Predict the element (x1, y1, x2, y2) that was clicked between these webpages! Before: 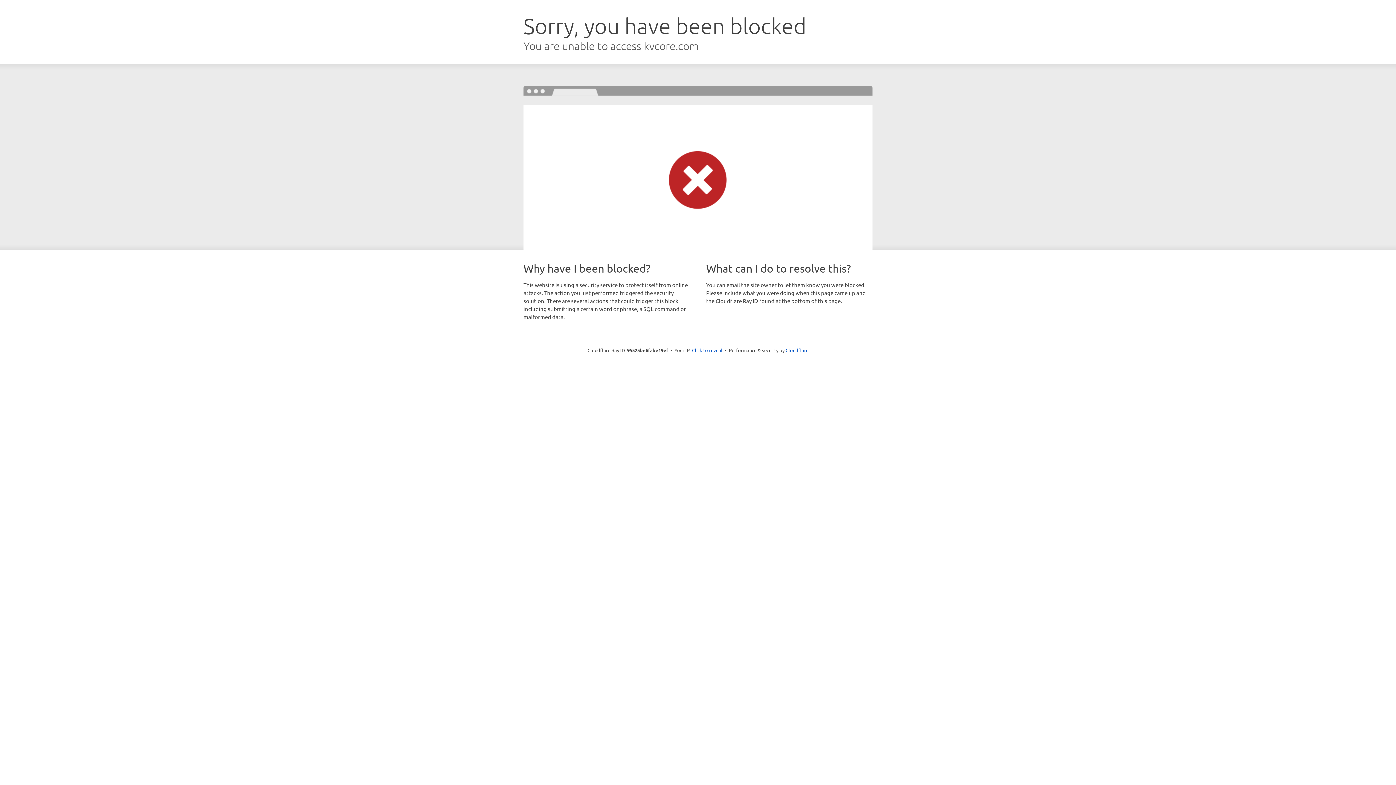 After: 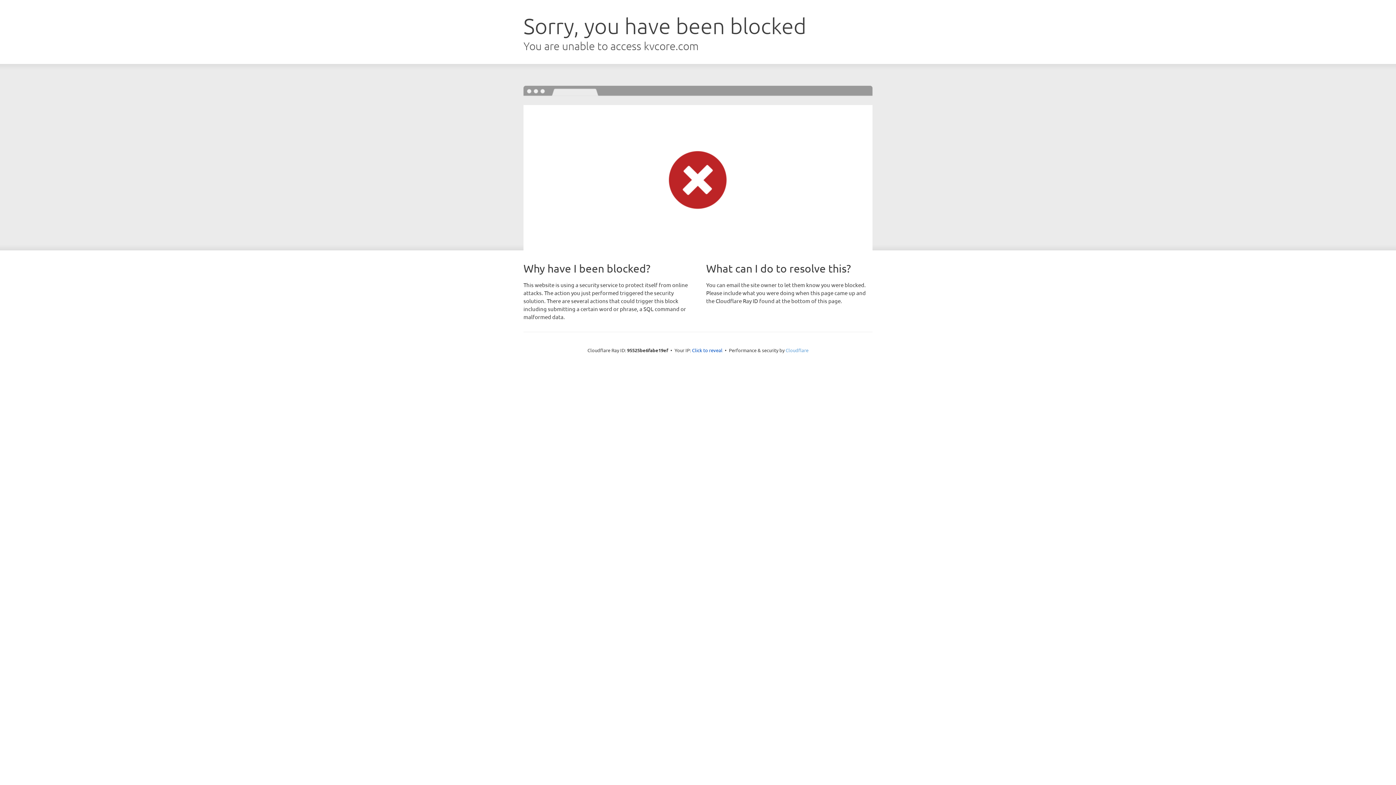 Action: label: Cloudflare bbox: (785, 347, 808, 353)